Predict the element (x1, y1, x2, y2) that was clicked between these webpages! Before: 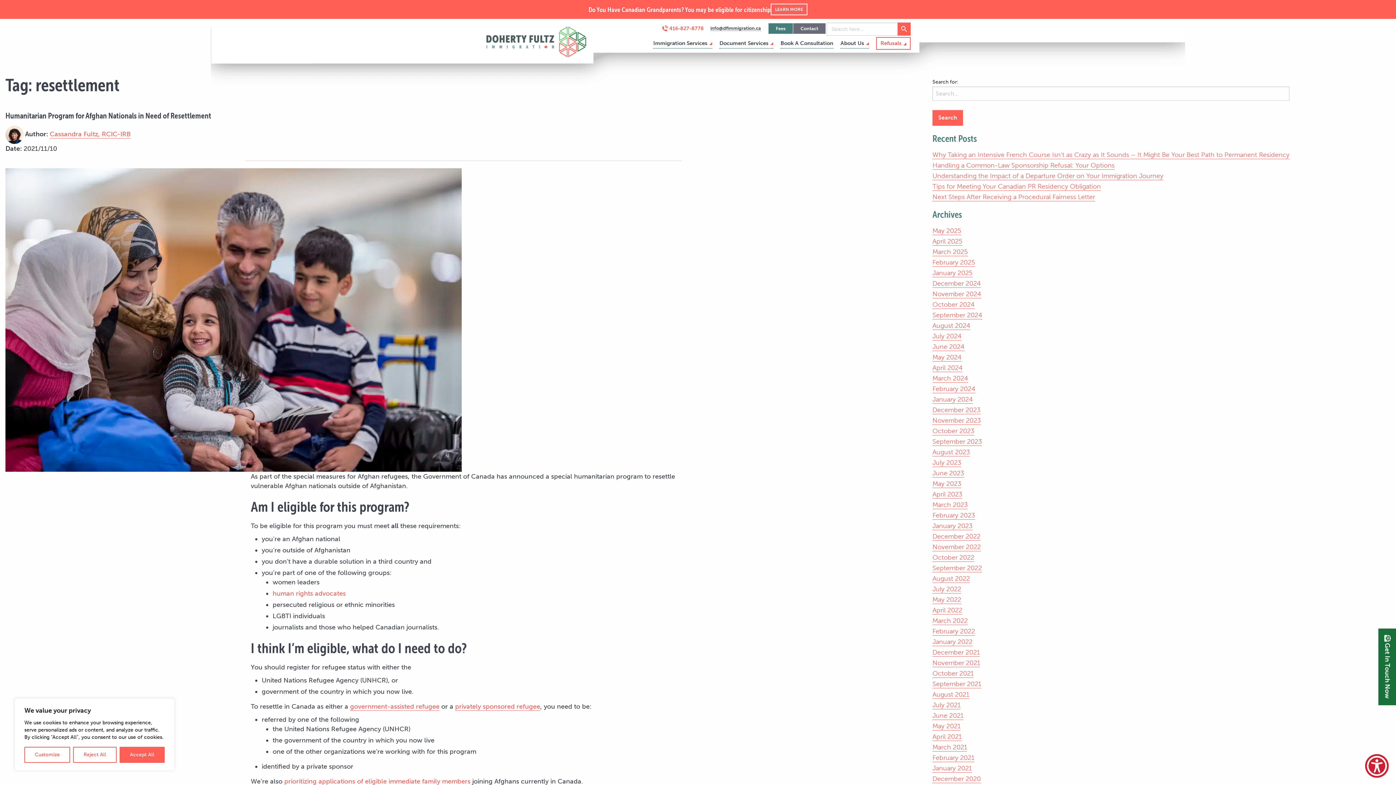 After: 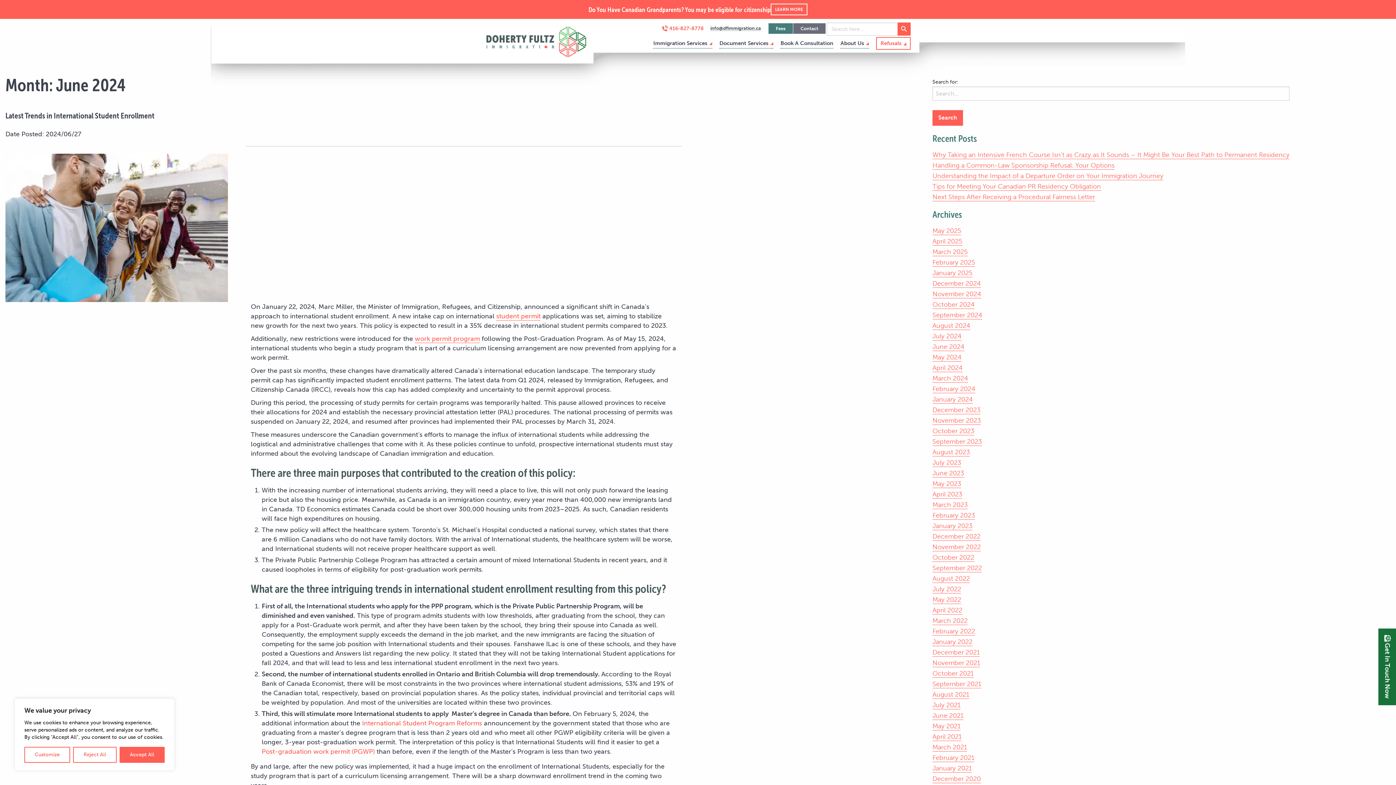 Action: bbox: (932, 342, 964, 351) label: June 2024